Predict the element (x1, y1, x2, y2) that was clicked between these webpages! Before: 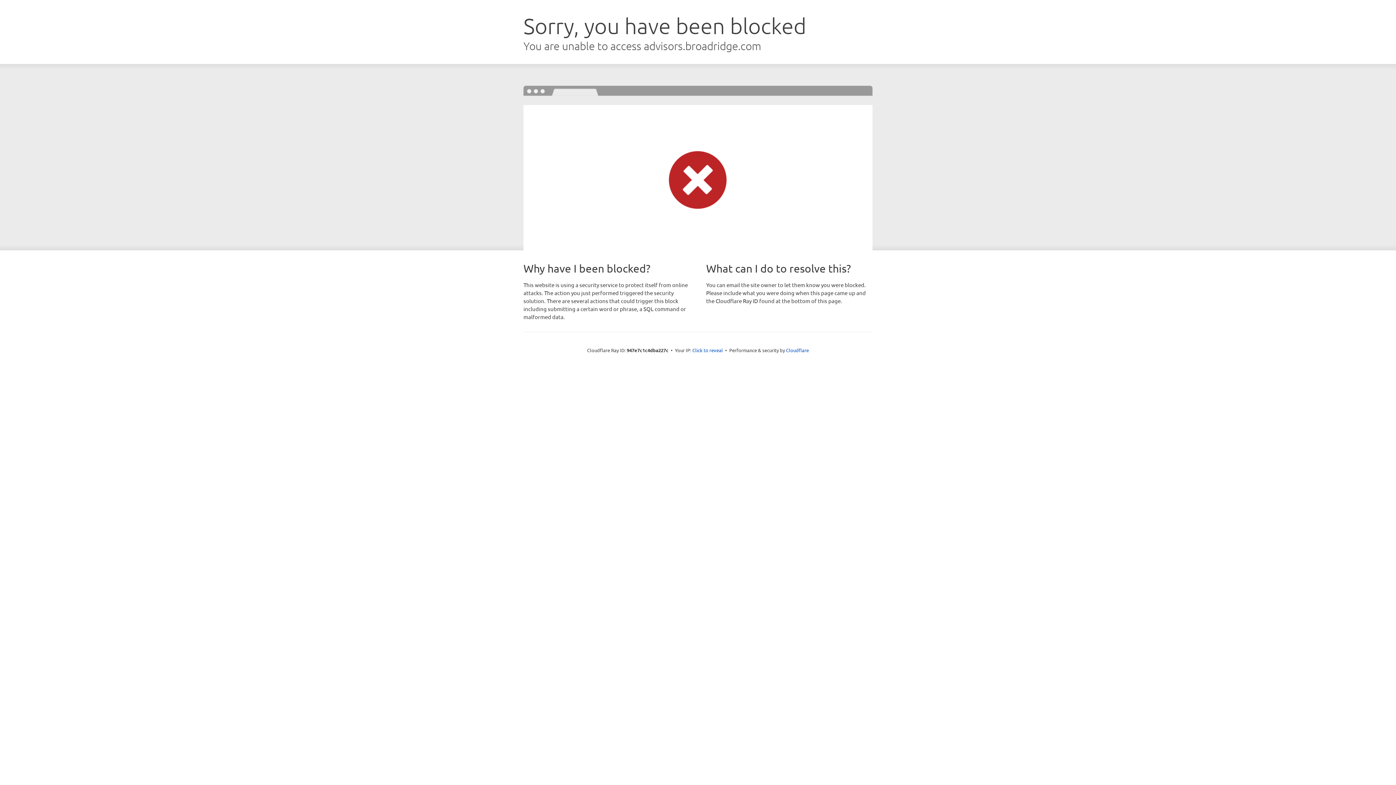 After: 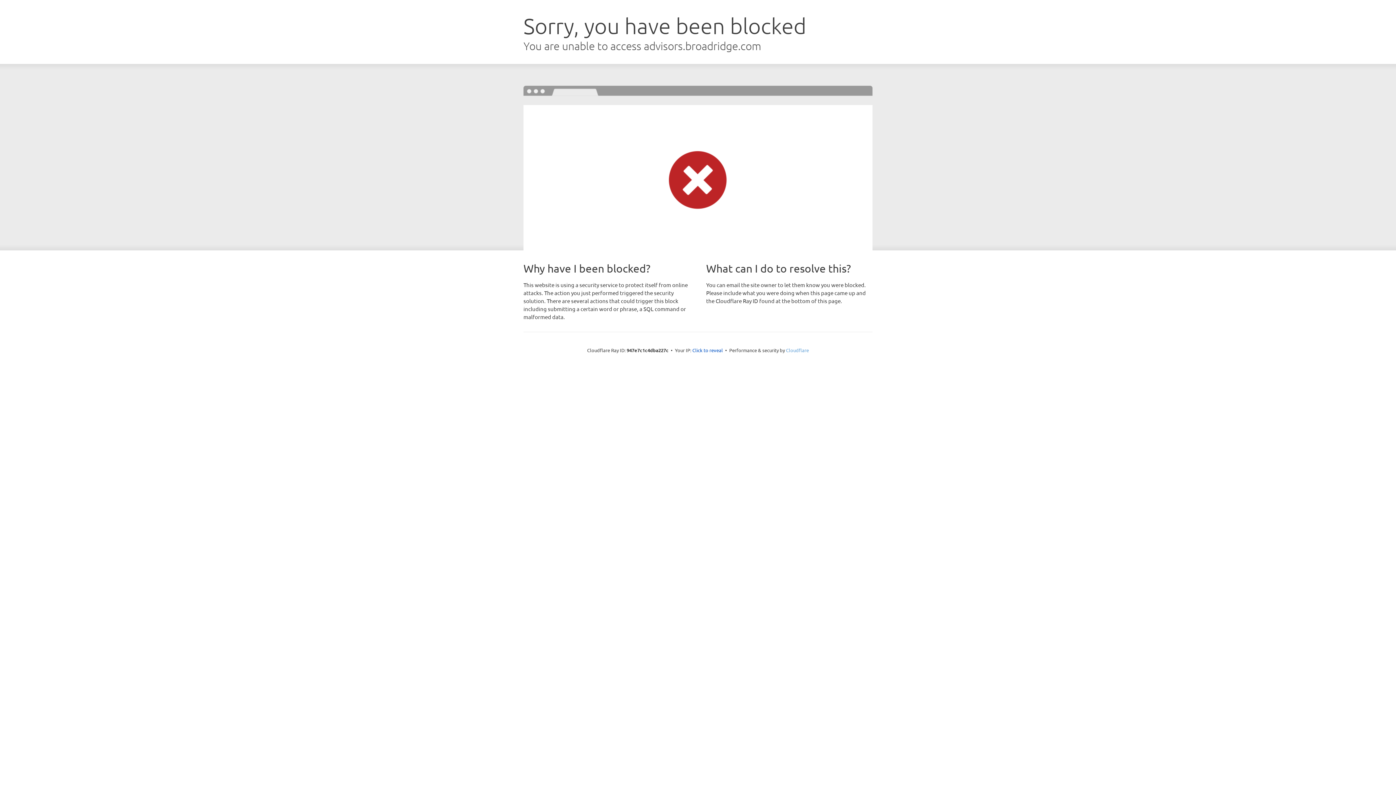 Action: label: Cloudflare bbox: (786, 347, 809, 353)